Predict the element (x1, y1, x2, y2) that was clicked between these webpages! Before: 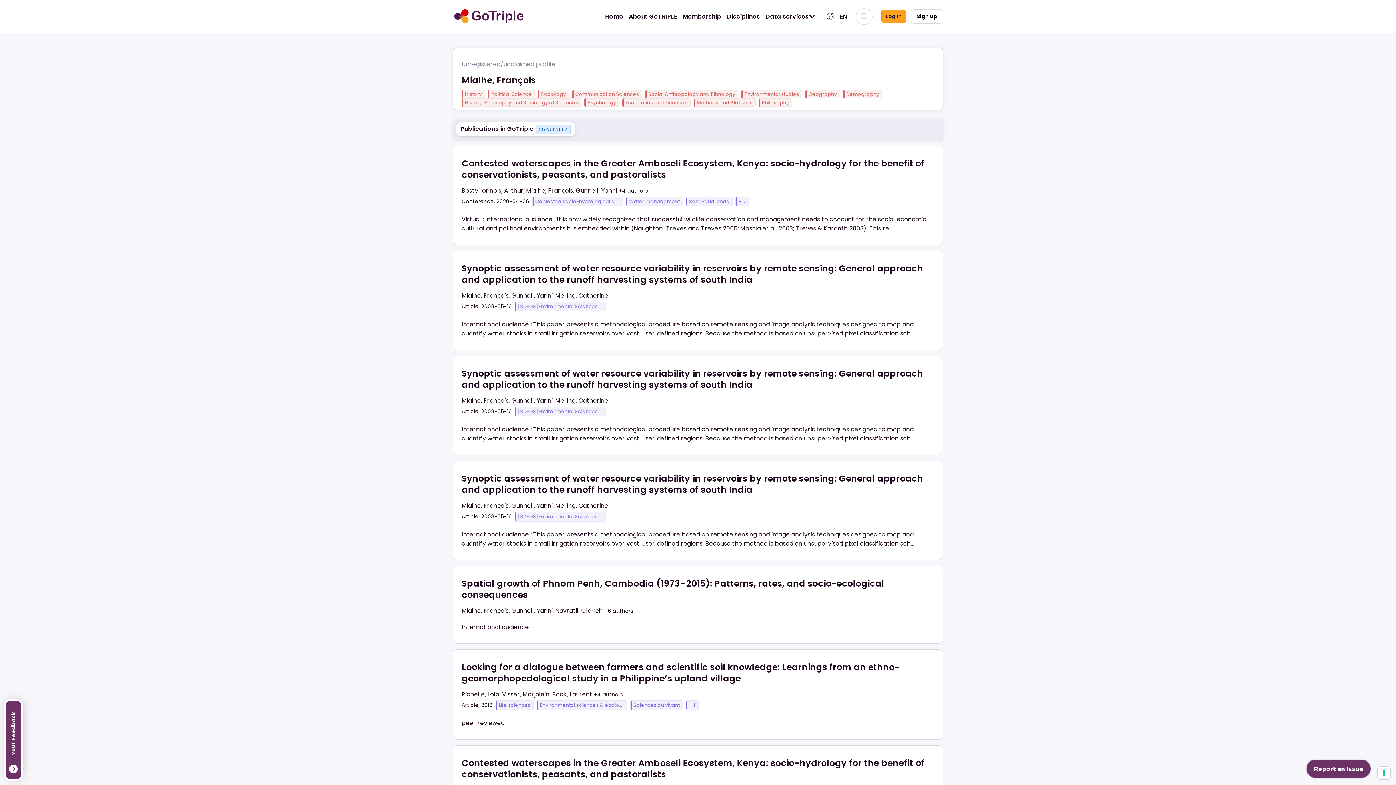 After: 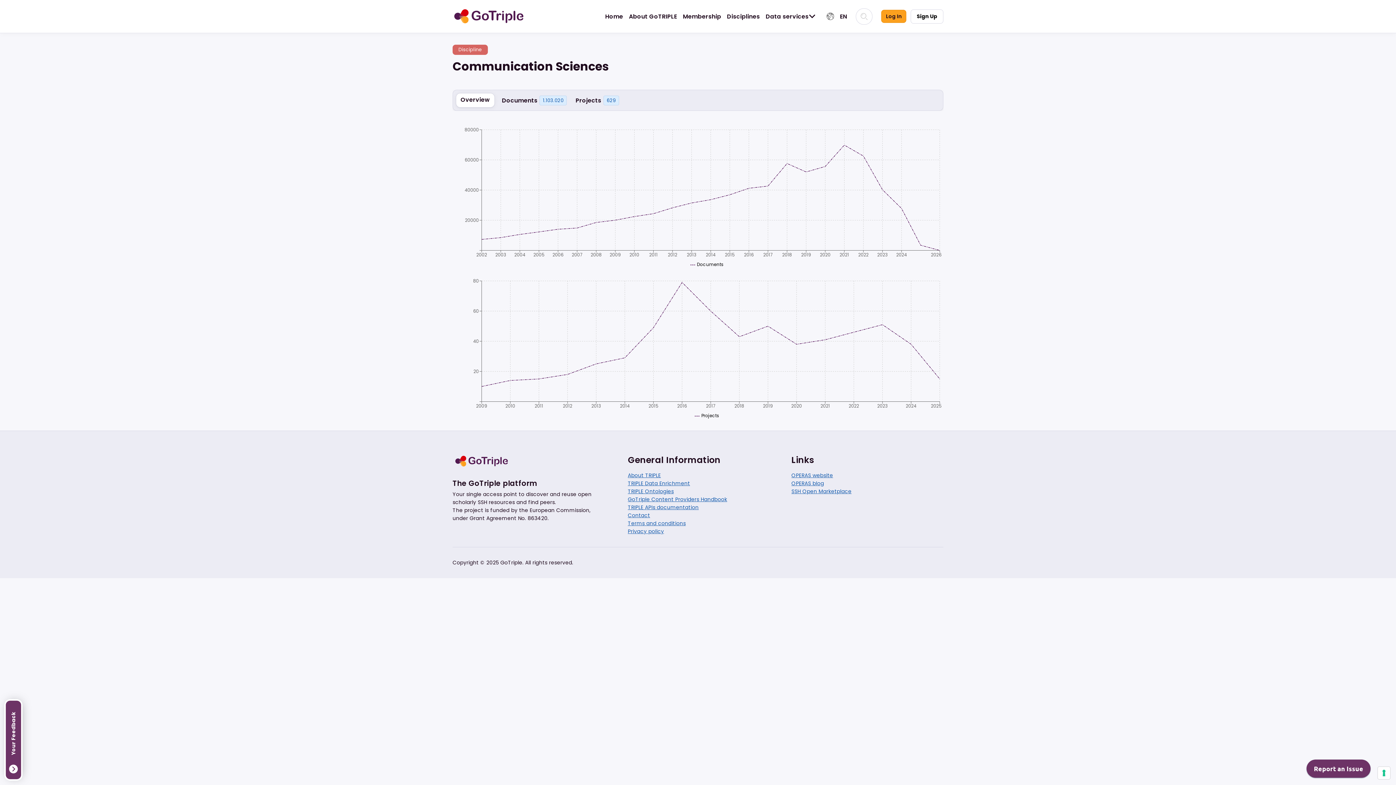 Action: label: Communication Sciences bbox: (572, 90, 645, 98)